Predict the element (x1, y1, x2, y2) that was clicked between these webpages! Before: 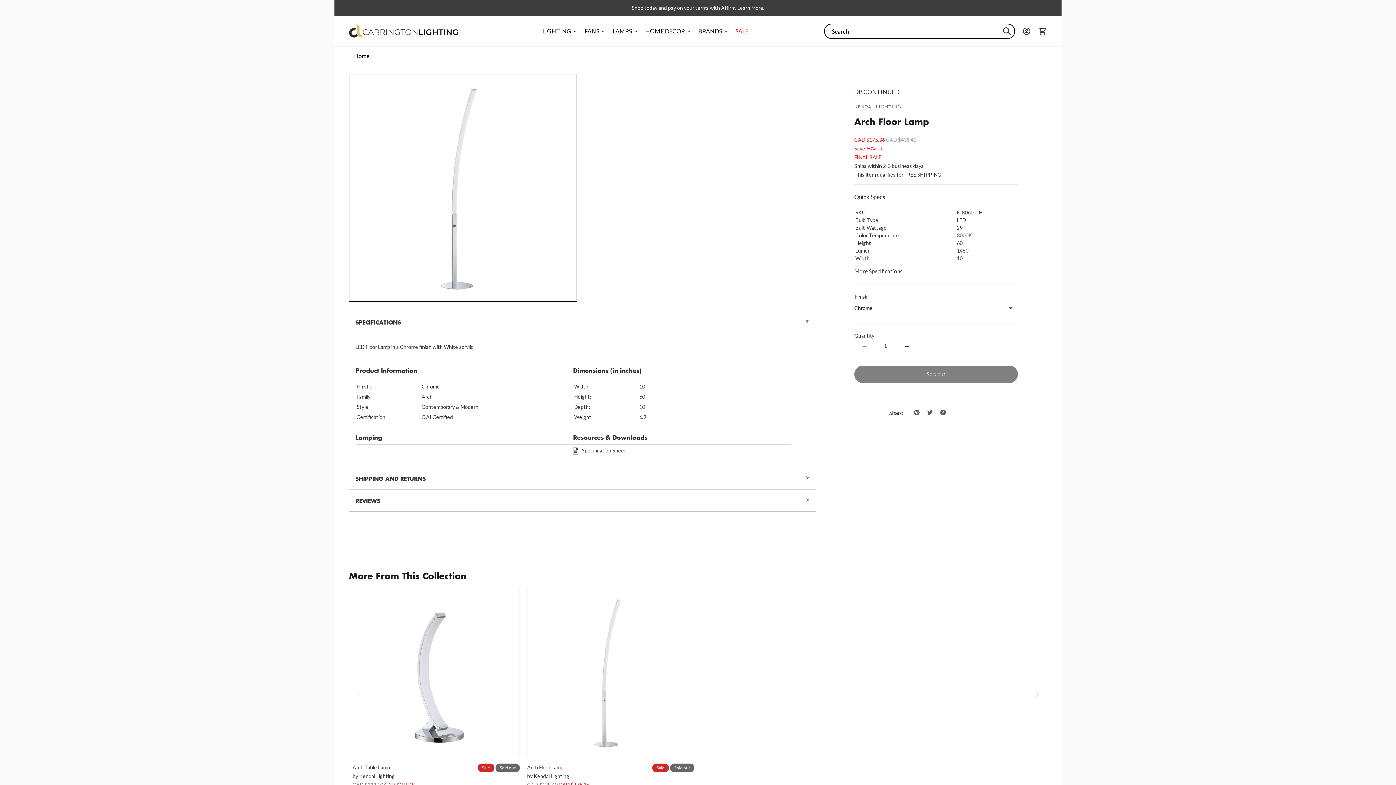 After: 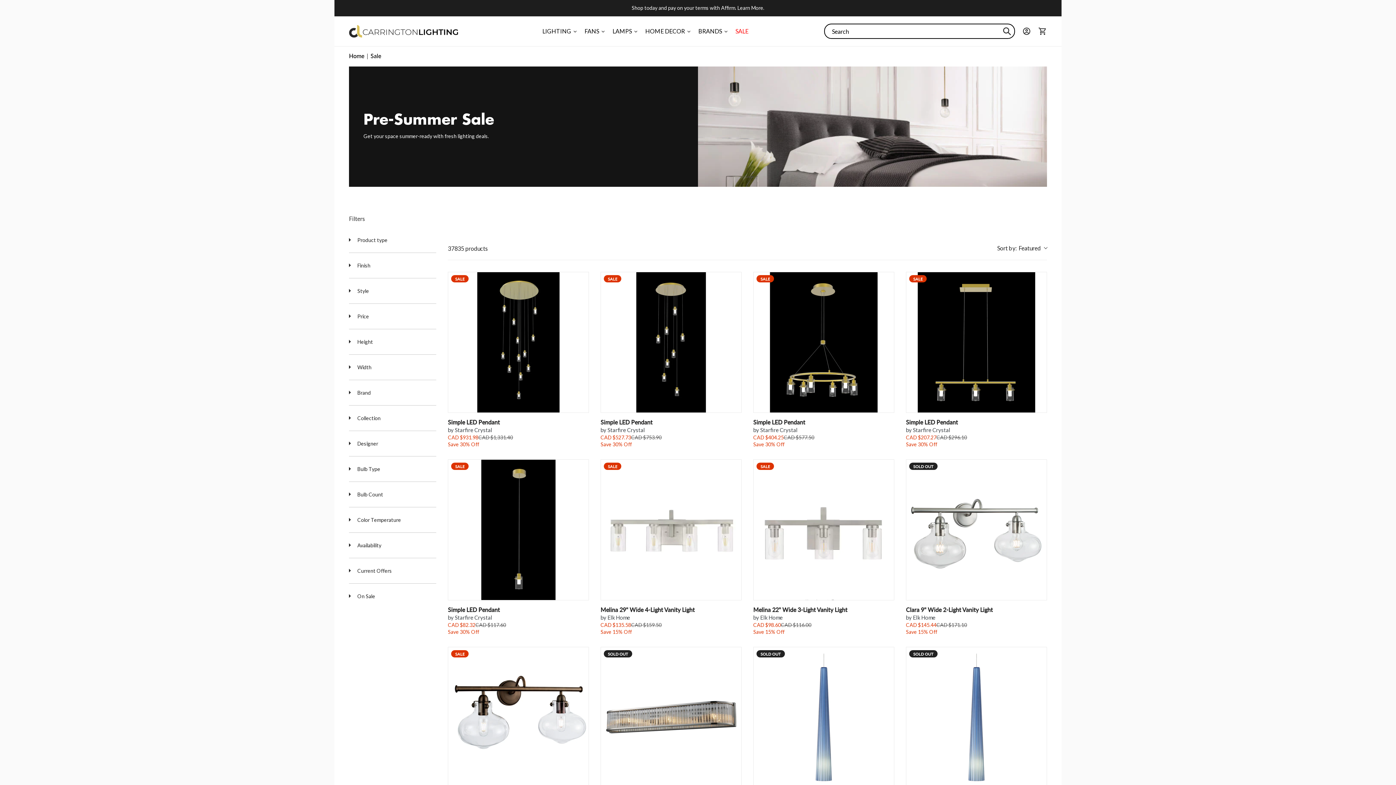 Action: bbox: (732, 20, 752, 41) label: SALE